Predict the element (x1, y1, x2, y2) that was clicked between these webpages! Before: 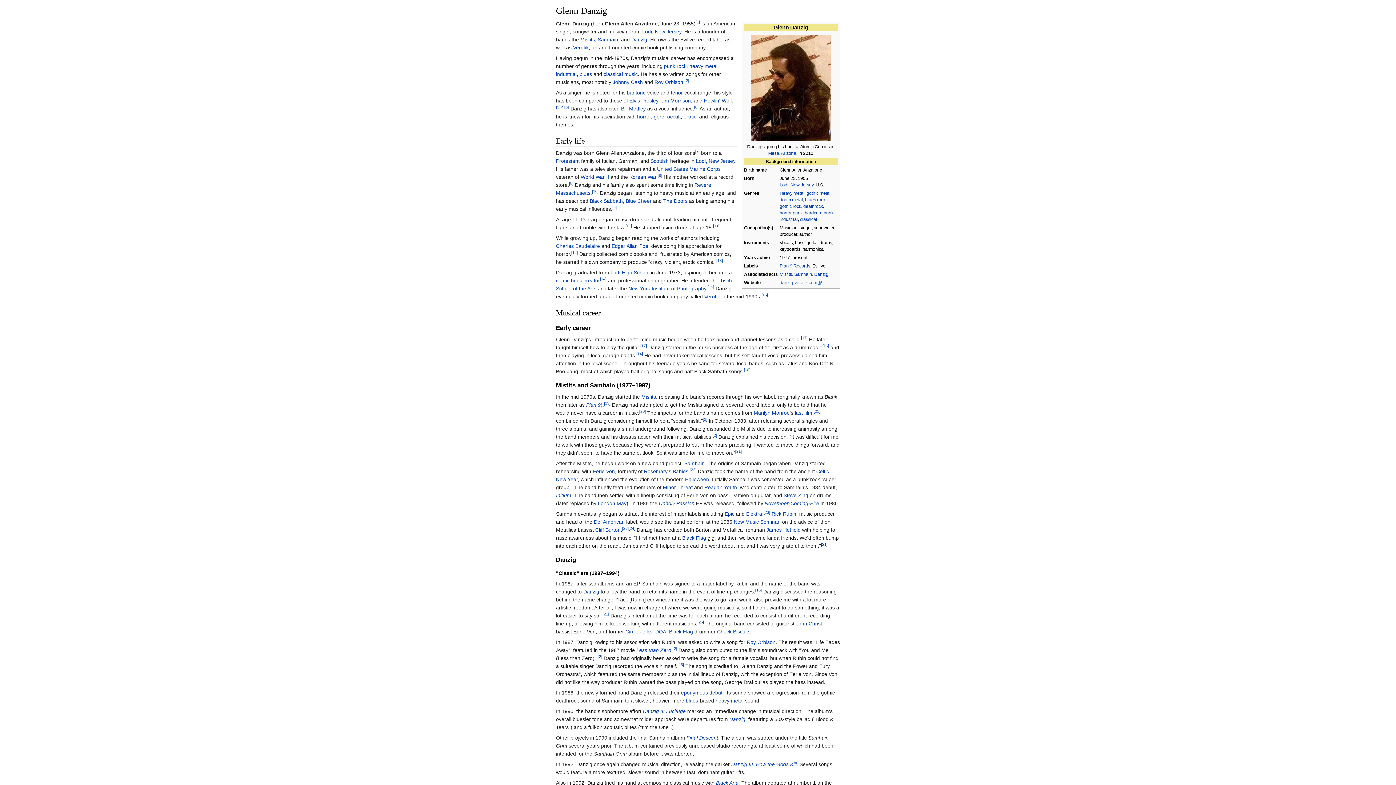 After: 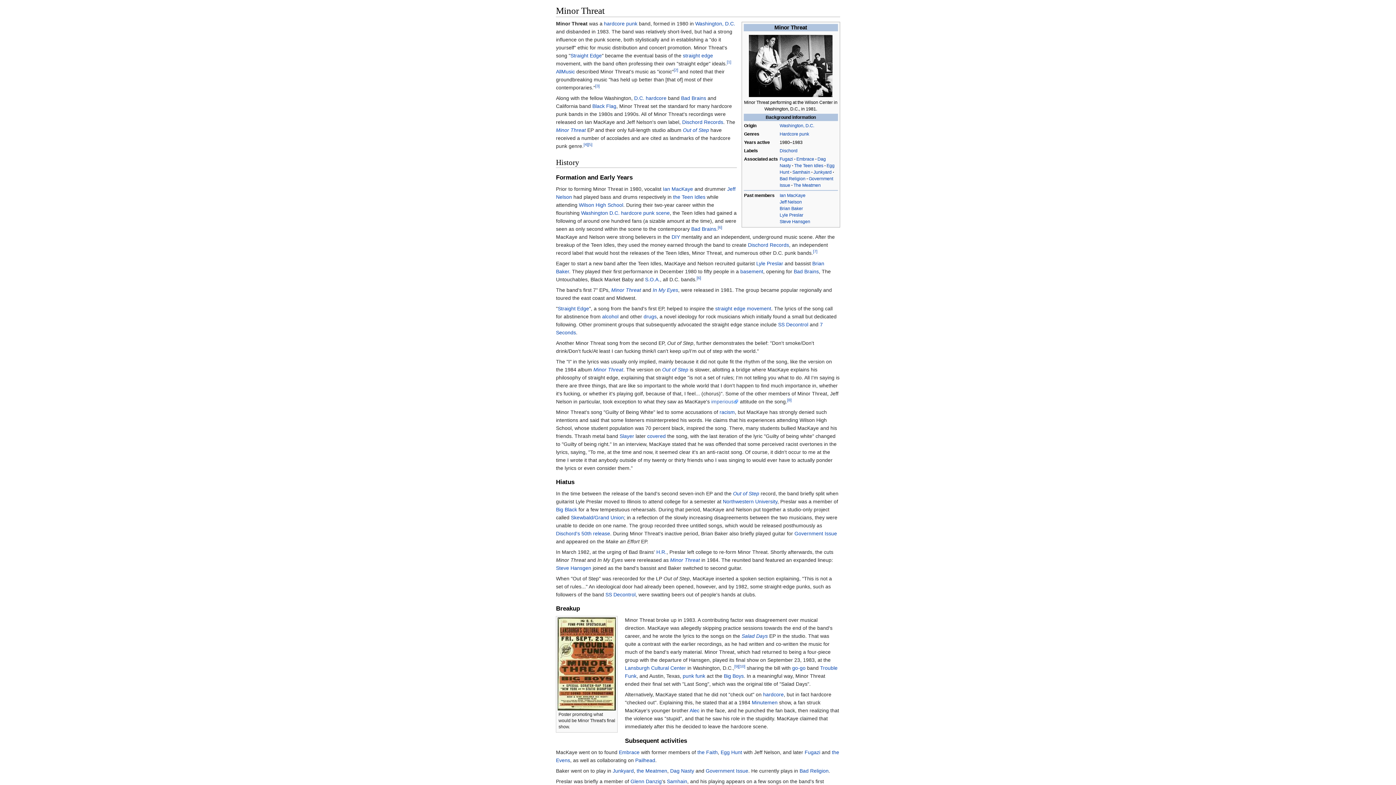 Action: label: Minor Threat bbox: (663, 484, 692, 490)